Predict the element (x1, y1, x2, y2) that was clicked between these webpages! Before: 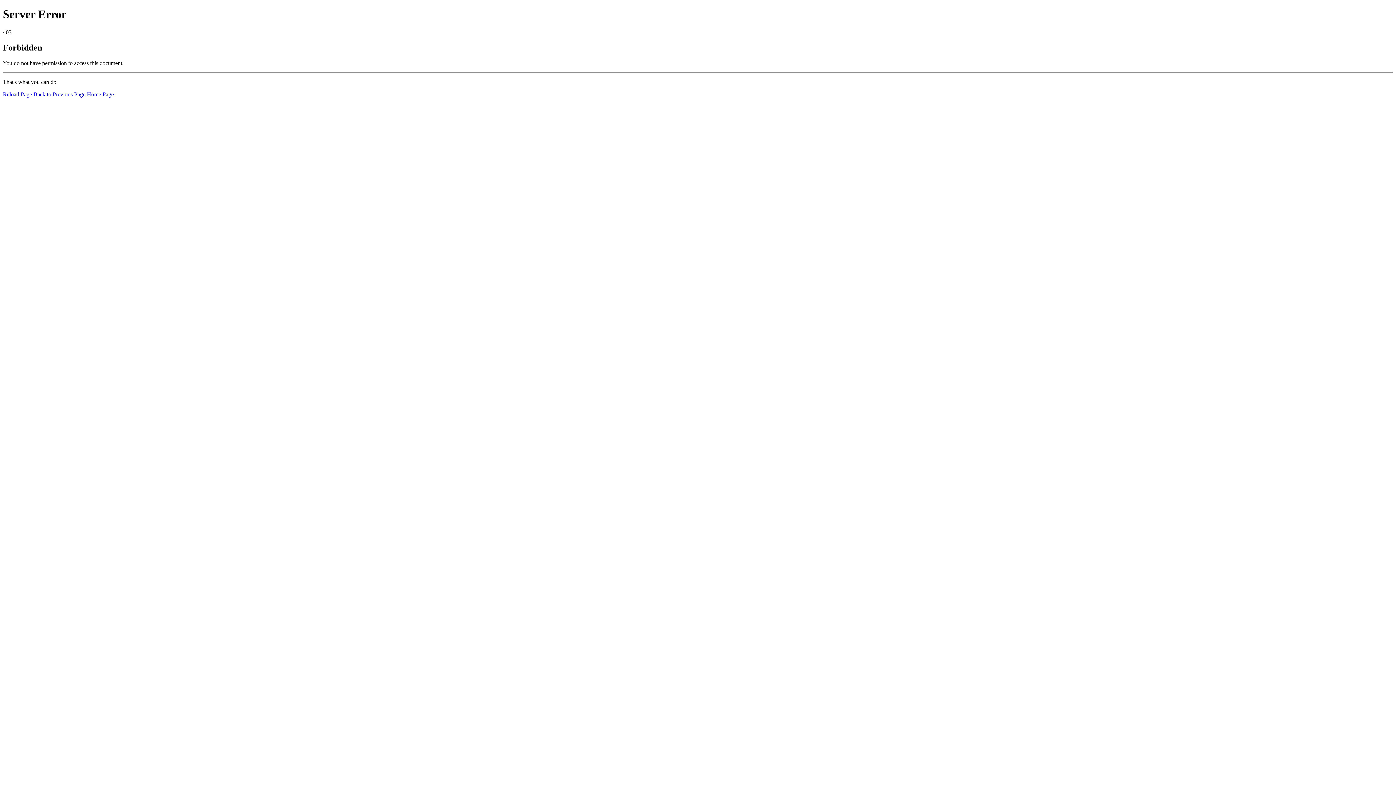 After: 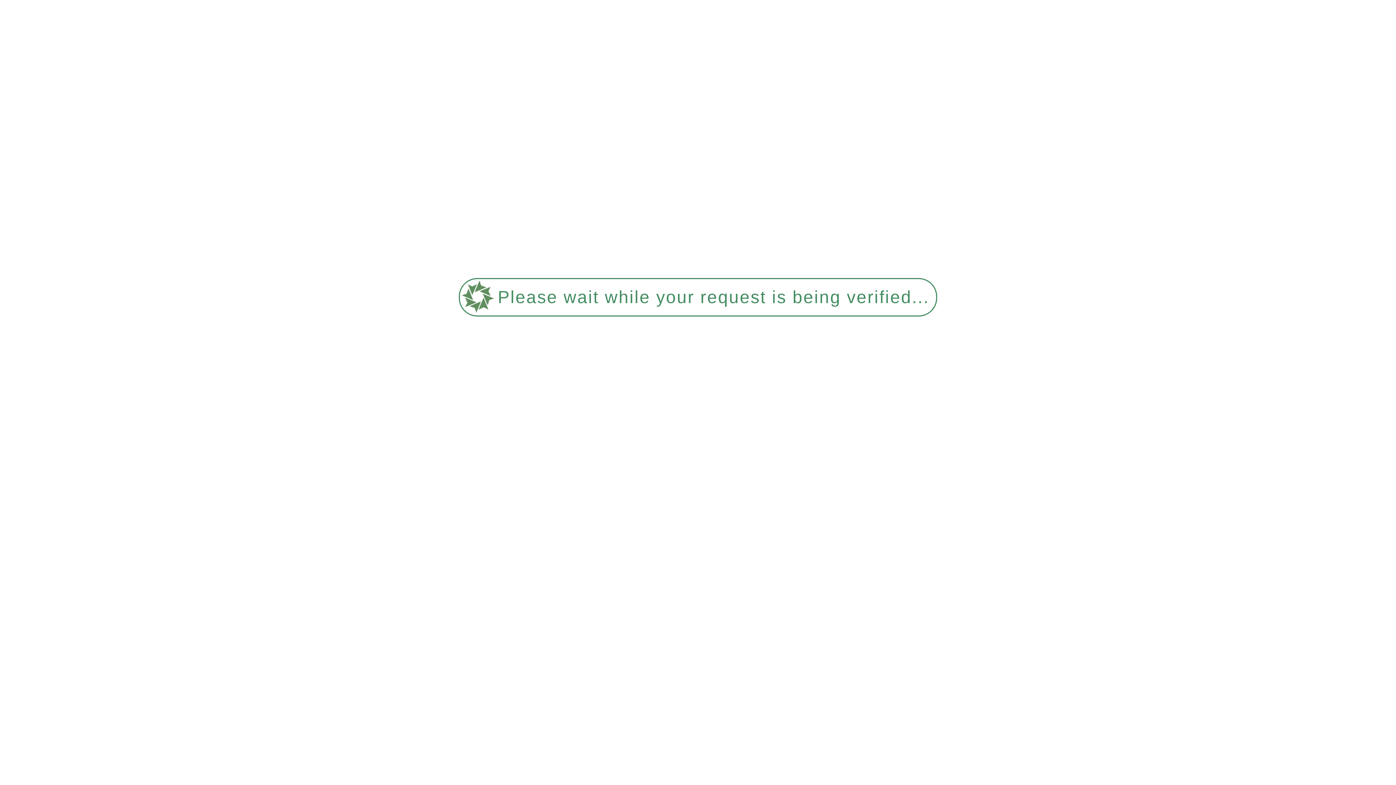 Action: bbox: (2, 91, 32, 97) label: Reload Page